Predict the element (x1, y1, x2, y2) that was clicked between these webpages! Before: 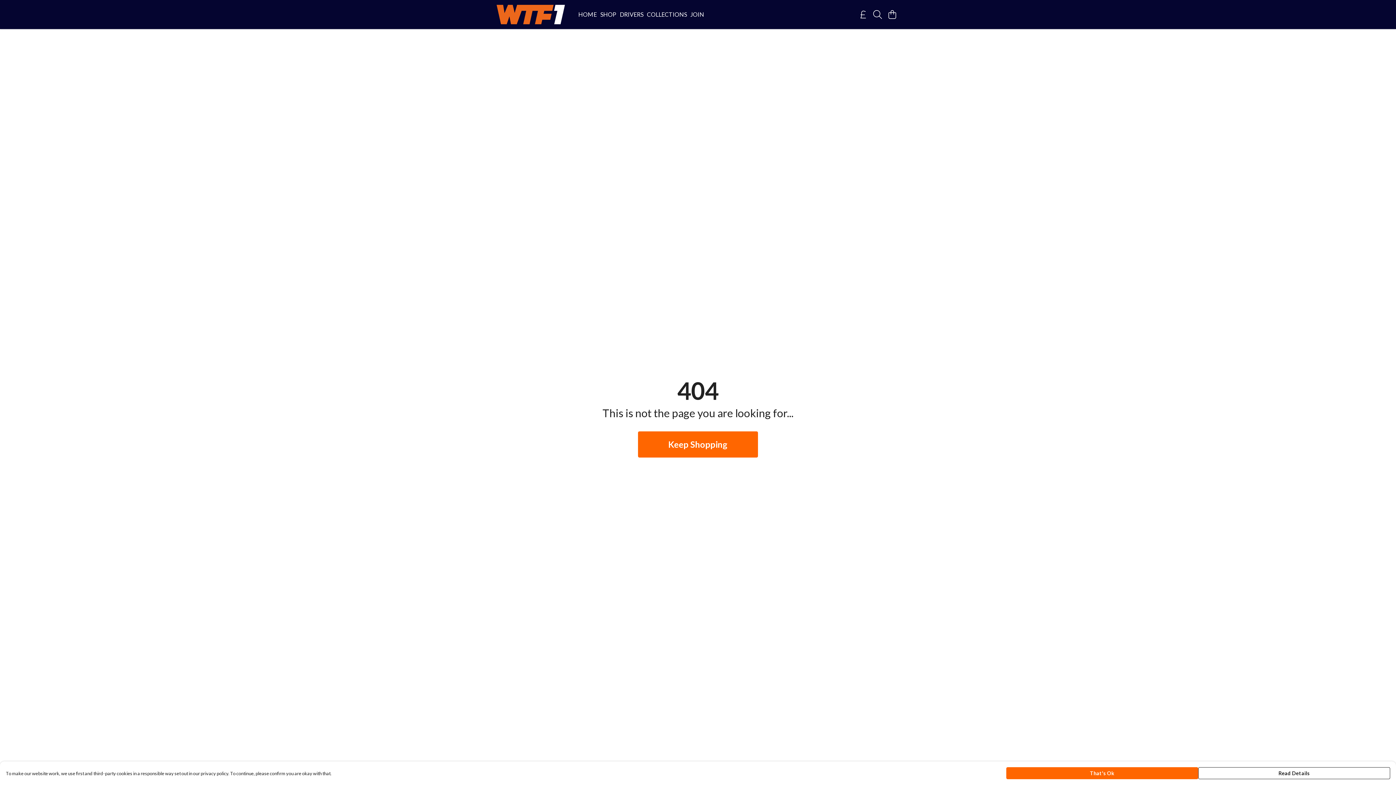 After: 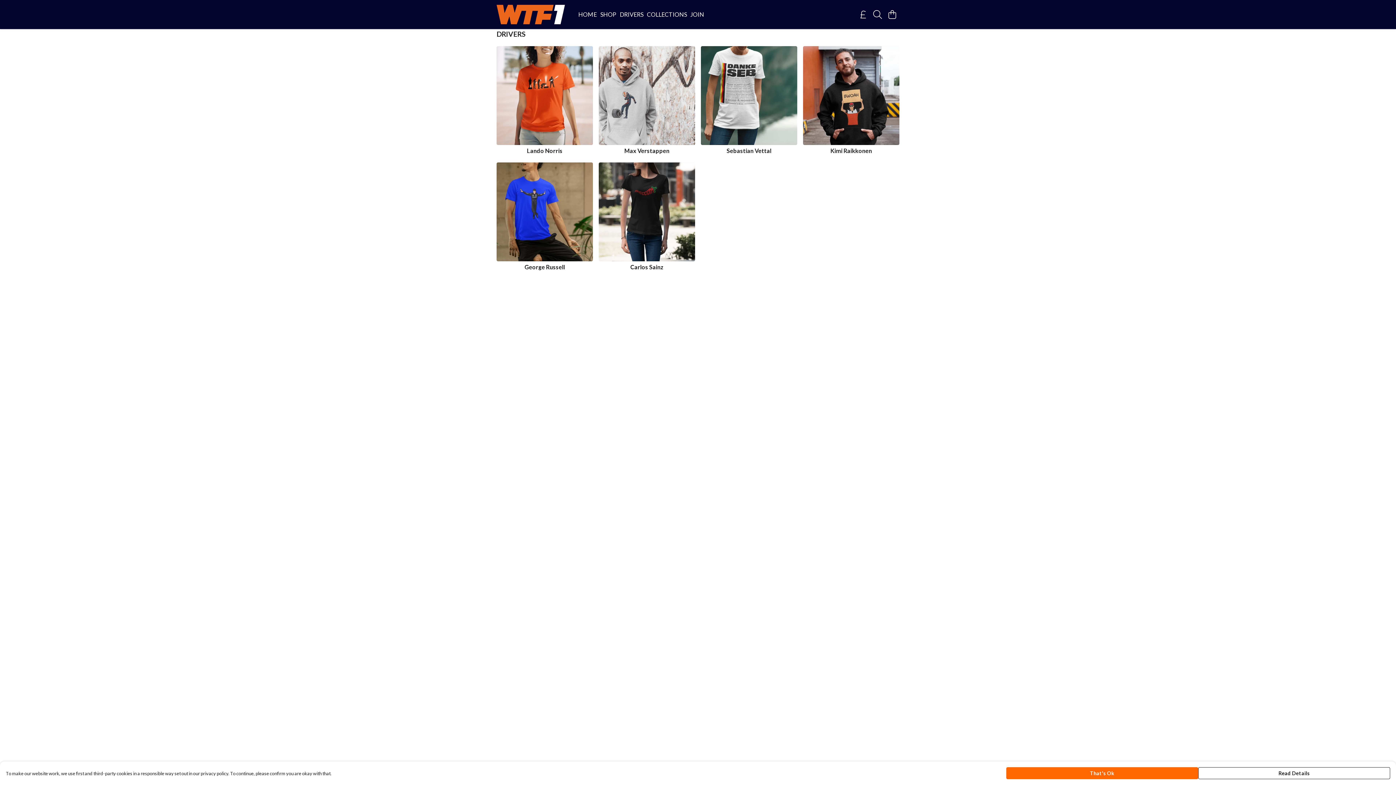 Action: bbox: (618, 9, 645, 19) label: DRIVERS